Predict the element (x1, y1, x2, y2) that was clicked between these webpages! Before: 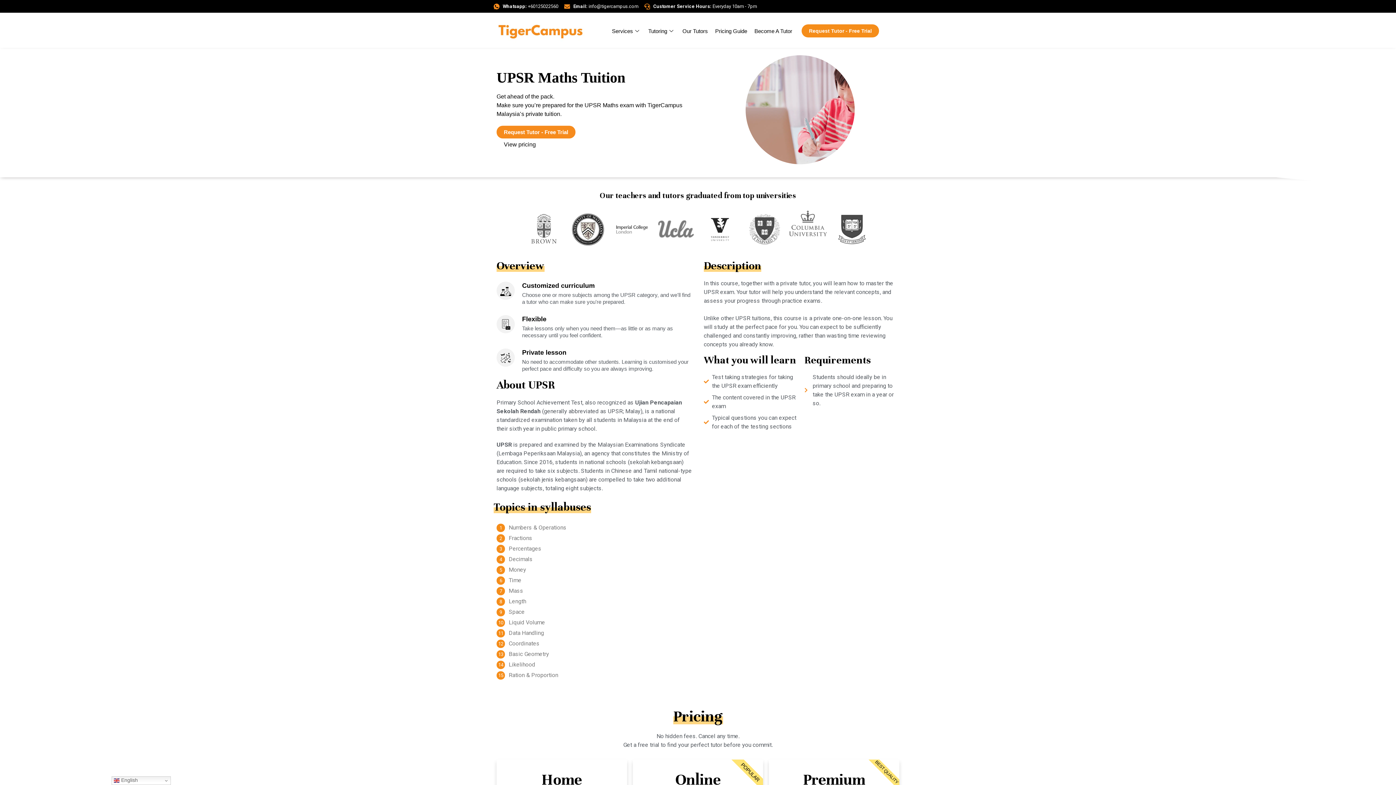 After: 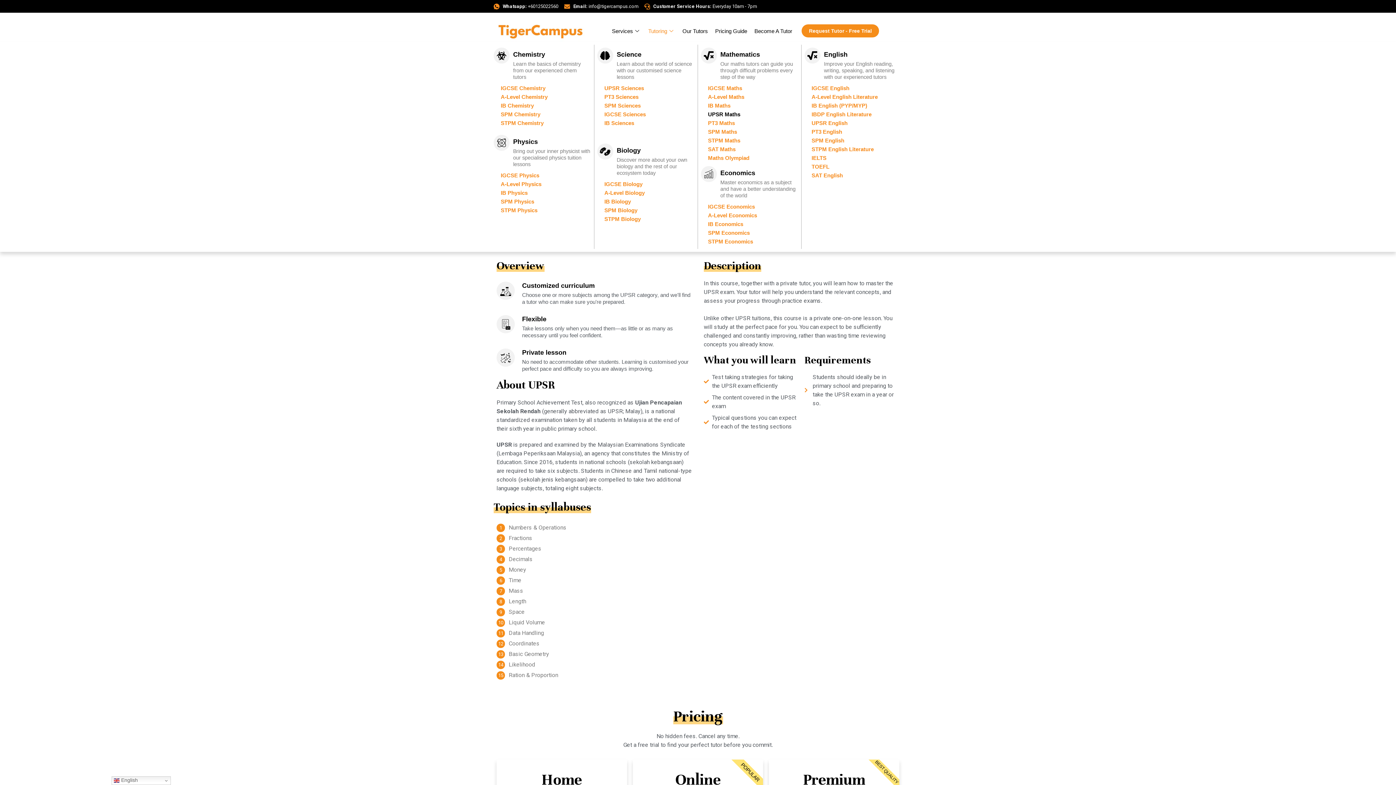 Action: label: Tutoring bbox: (644, 20, 678, 41)